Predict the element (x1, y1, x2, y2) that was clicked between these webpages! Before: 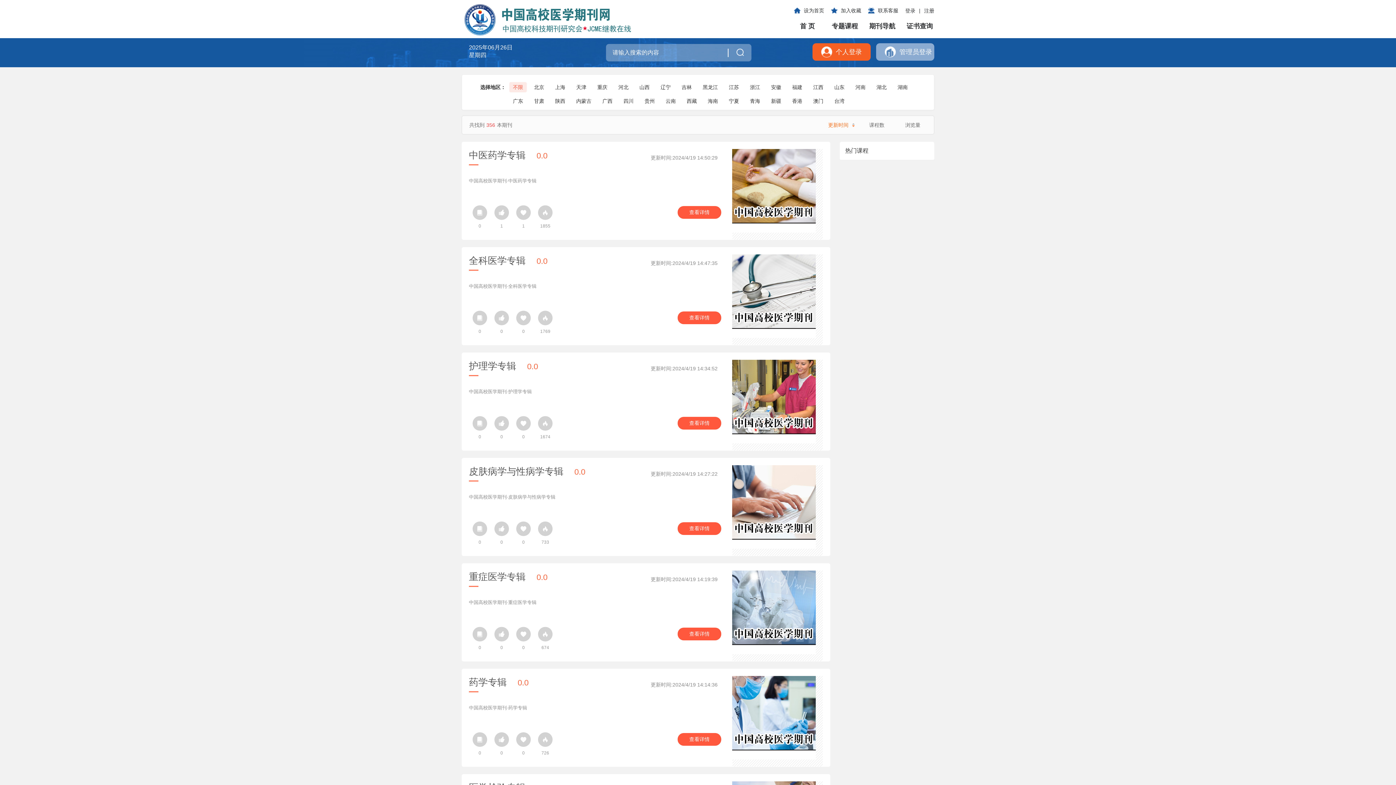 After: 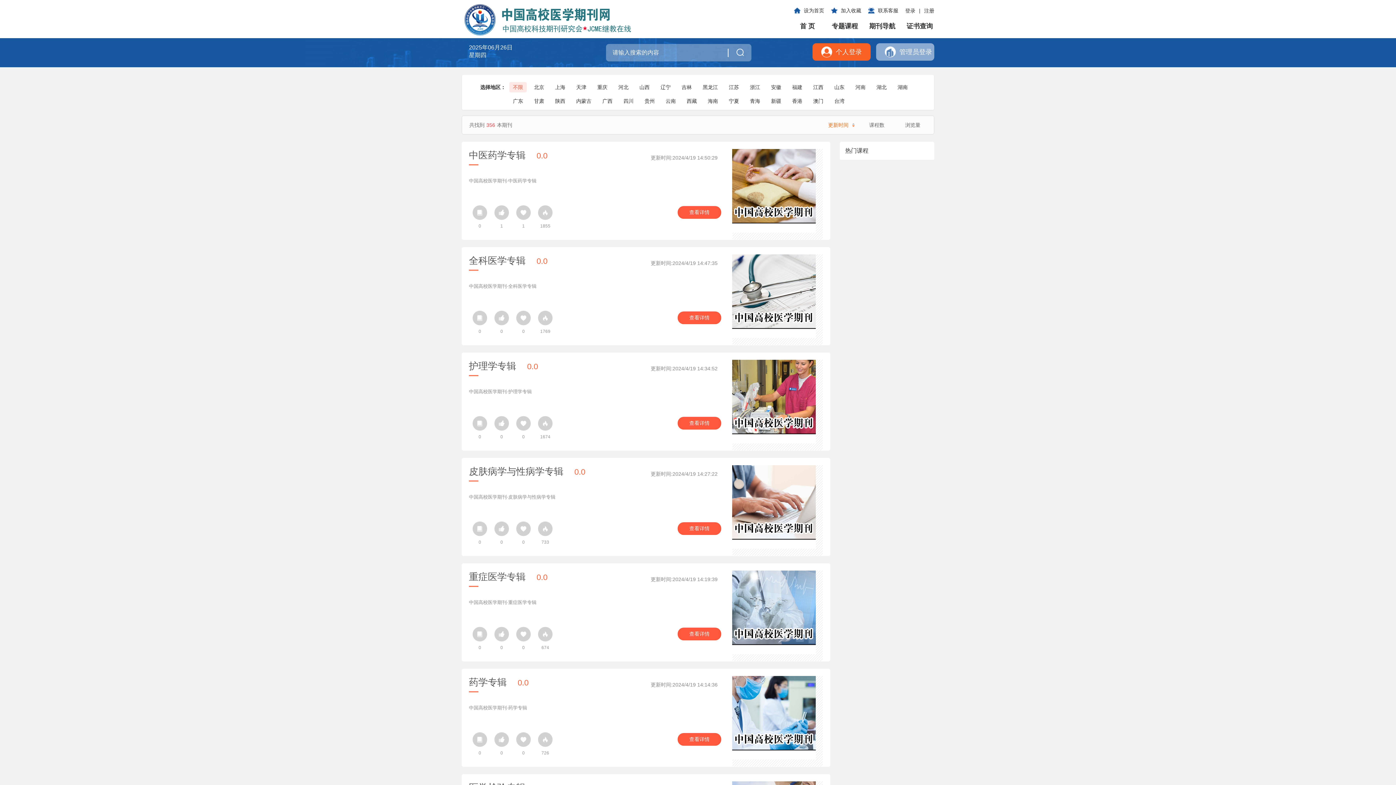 Action: label: 河北 bbox: (614, 82, 632, 92)